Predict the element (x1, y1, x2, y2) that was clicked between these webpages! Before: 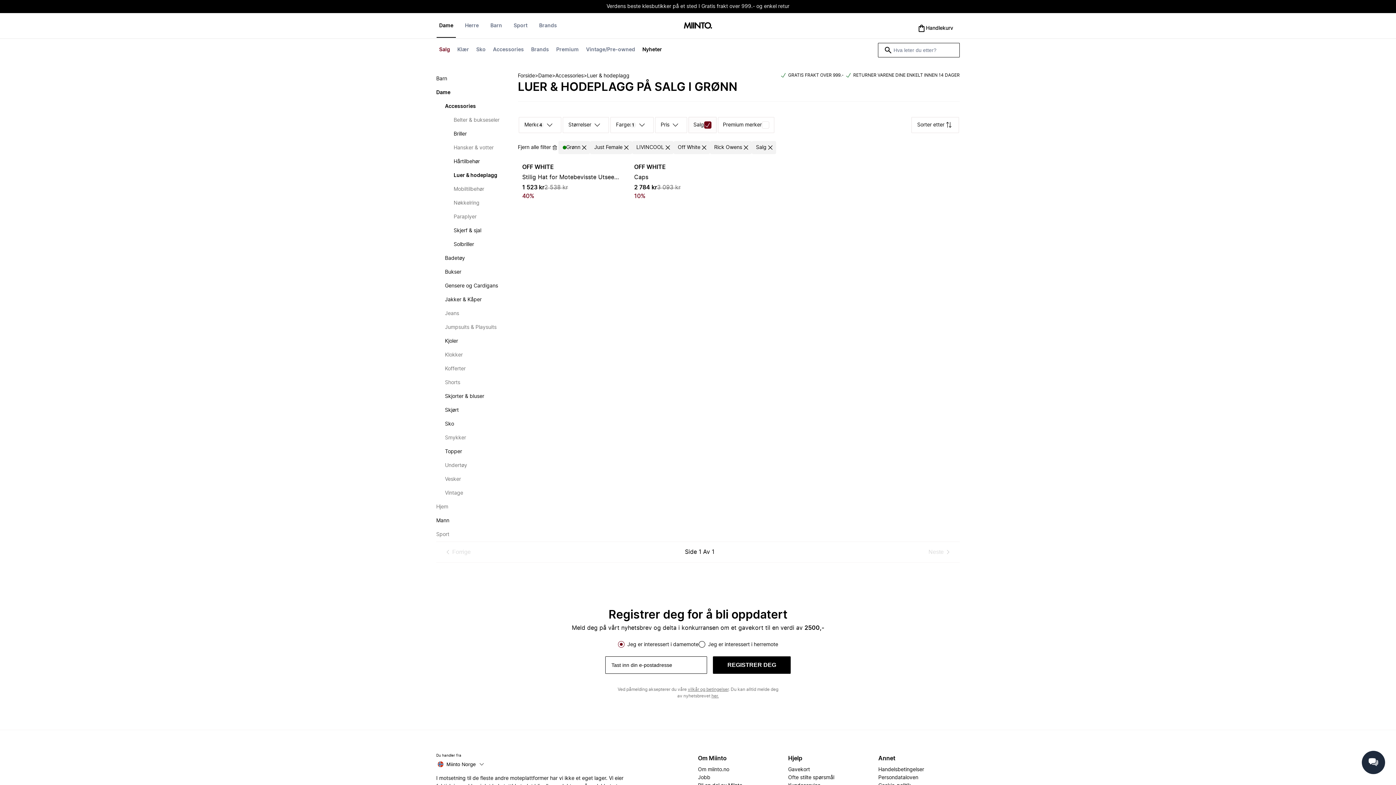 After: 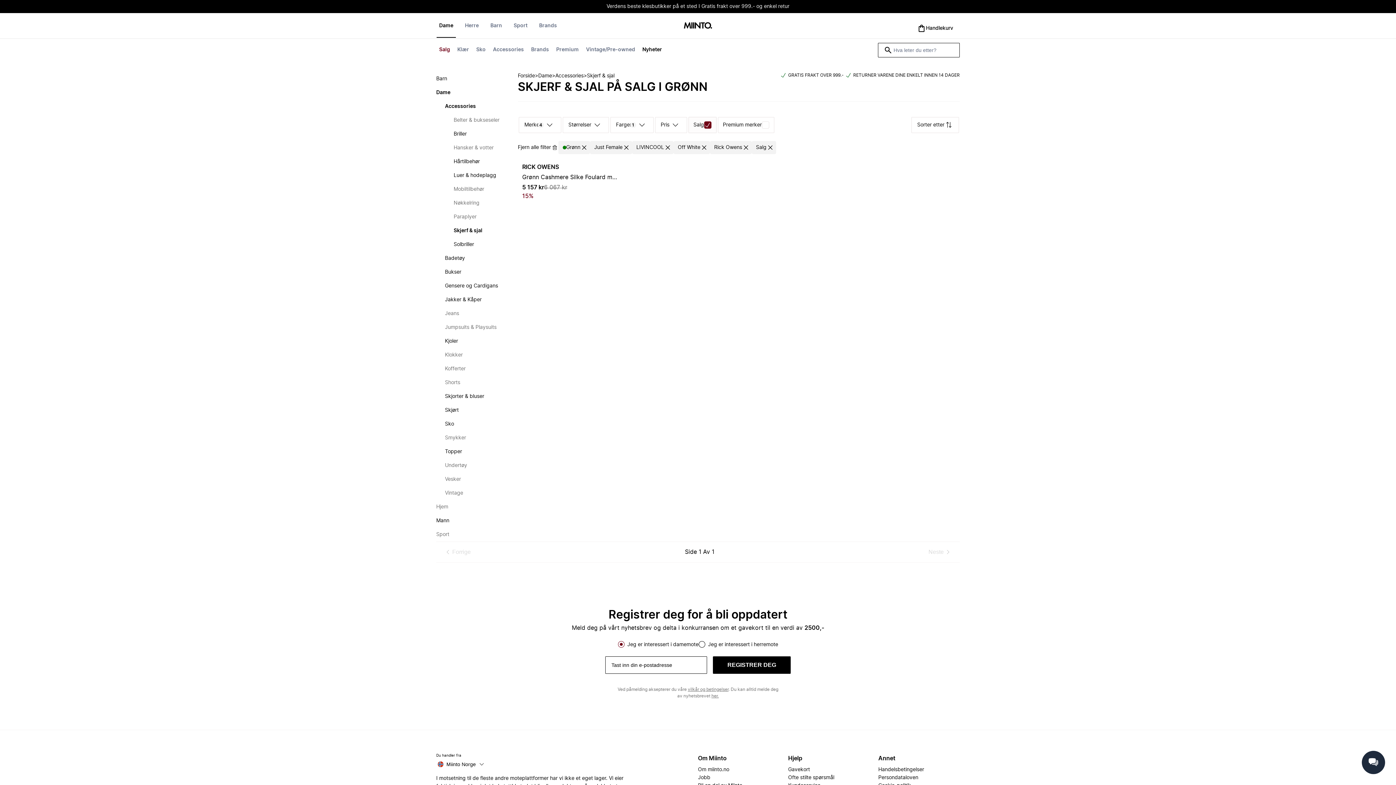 Action: label: Skjerf & sjal bbox: (436, 224, 485, 237)